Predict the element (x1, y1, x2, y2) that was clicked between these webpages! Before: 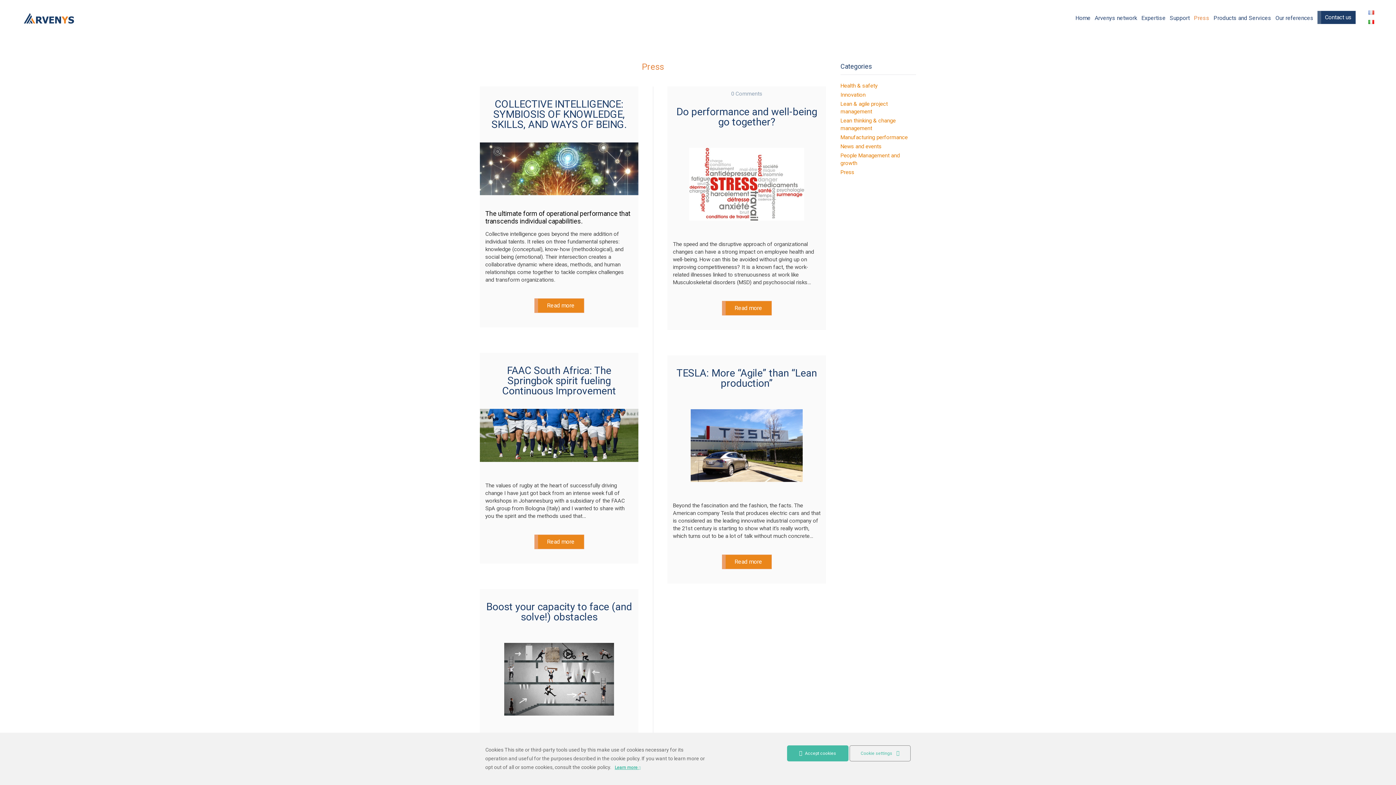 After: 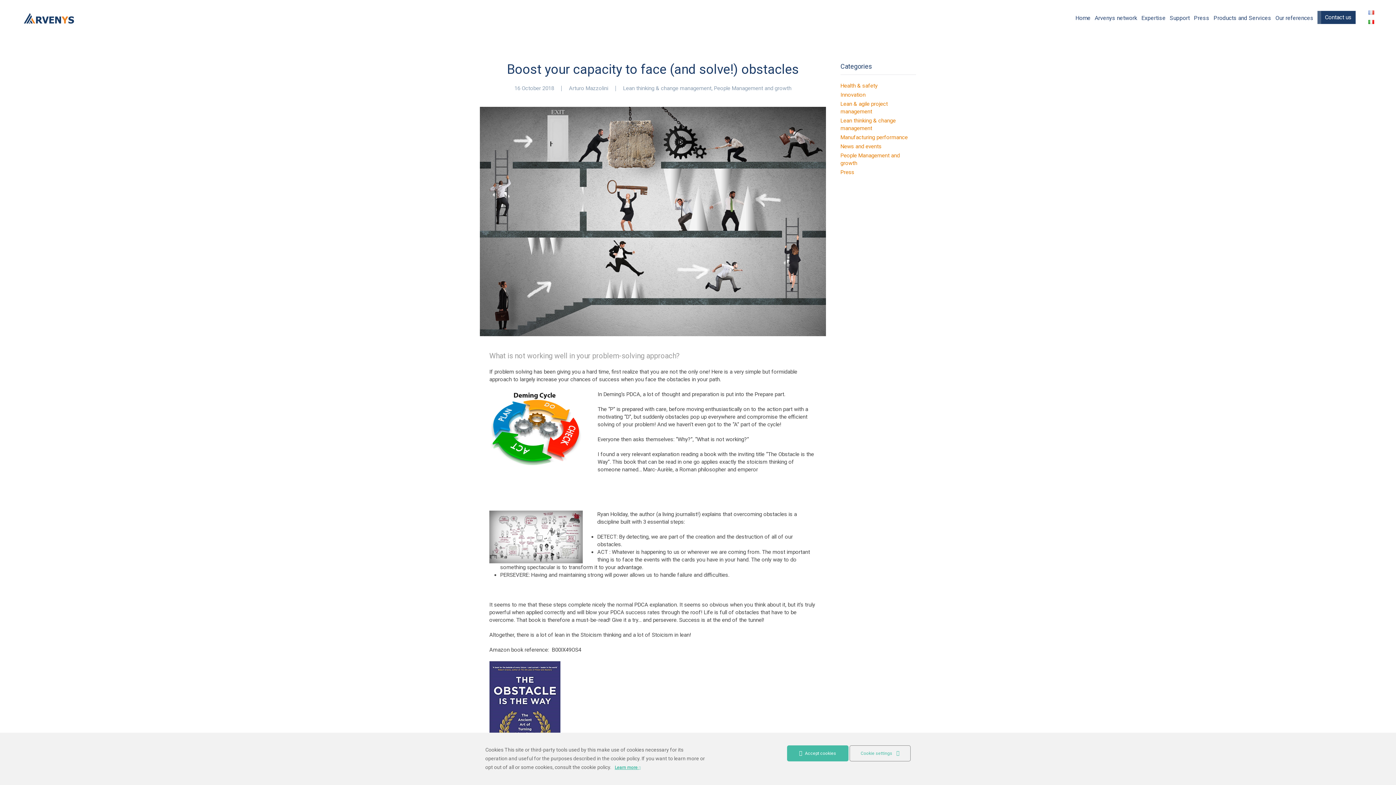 Action: bbox: (504, 643, 614, 715)